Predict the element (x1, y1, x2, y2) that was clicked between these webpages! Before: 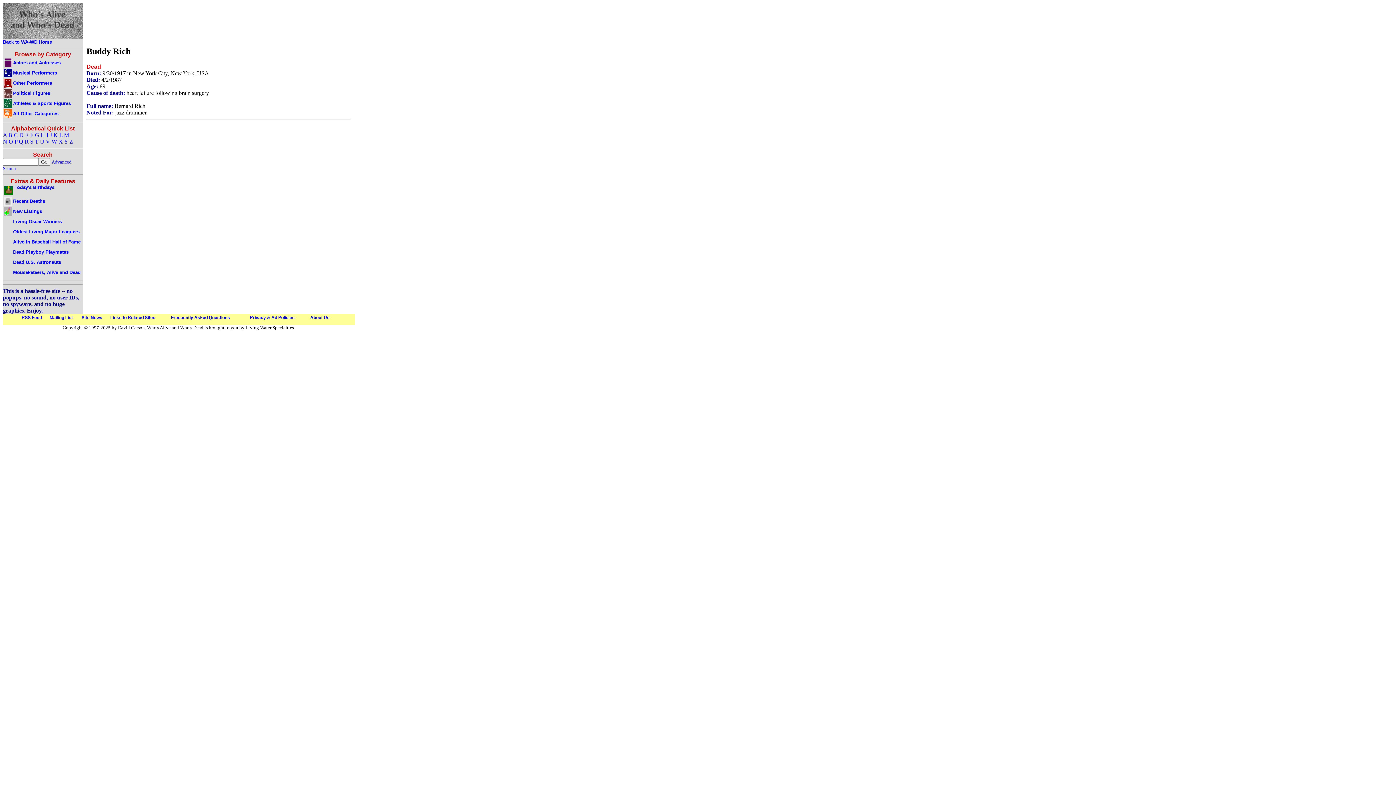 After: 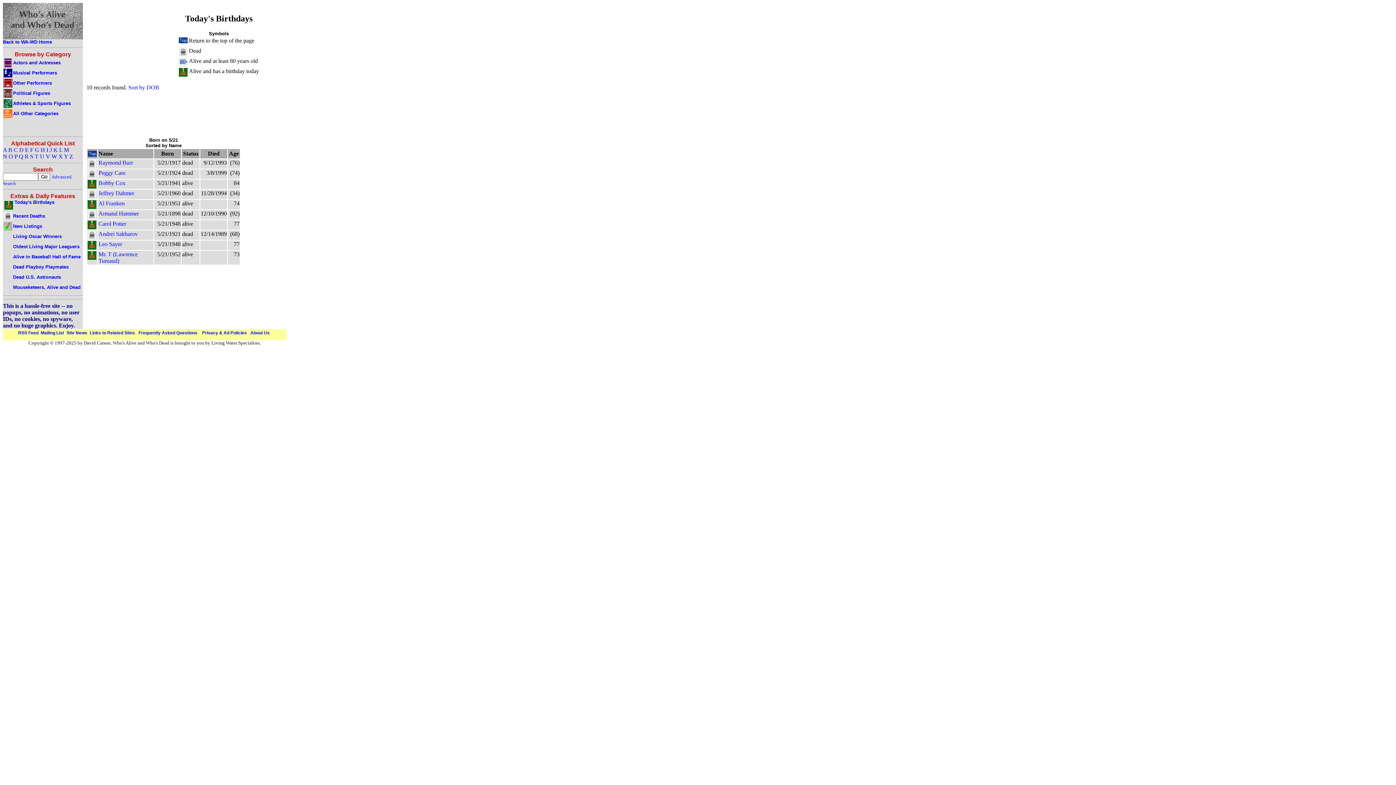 Action: label: Today's Birthdays bbox: (14, 184, 54, 190)